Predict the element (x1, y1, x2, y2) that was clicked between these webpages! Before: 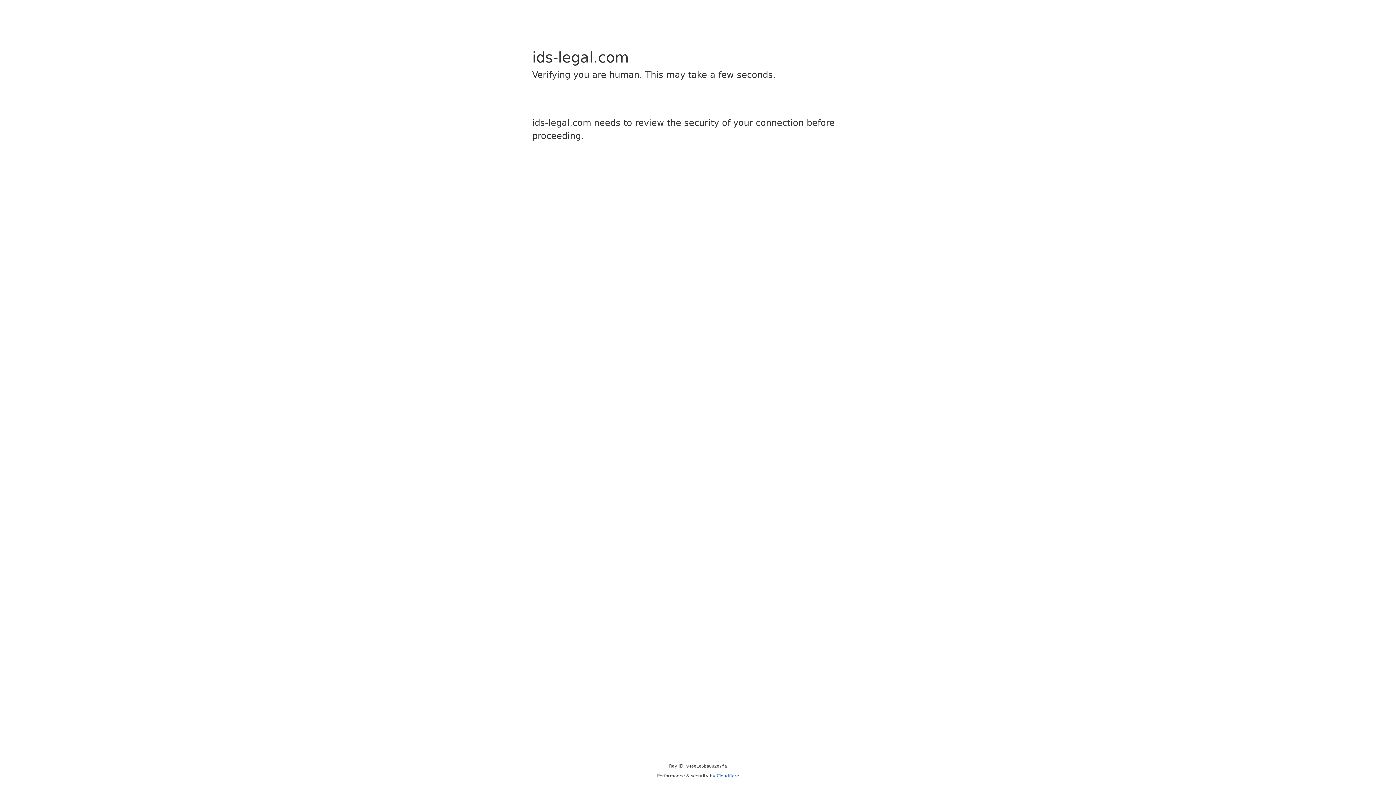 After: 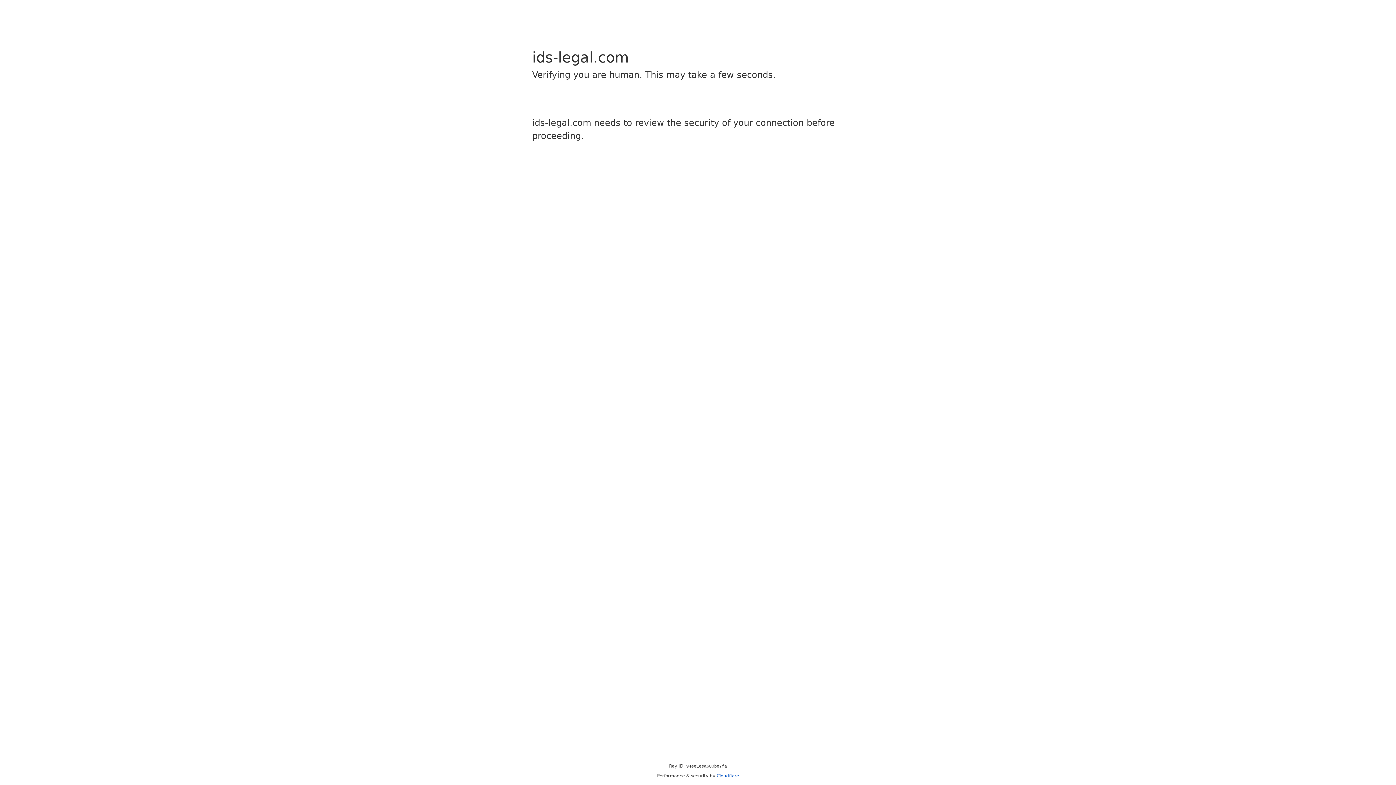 Action: label: Cloudflare bbox: (716, 773, 739, 778)